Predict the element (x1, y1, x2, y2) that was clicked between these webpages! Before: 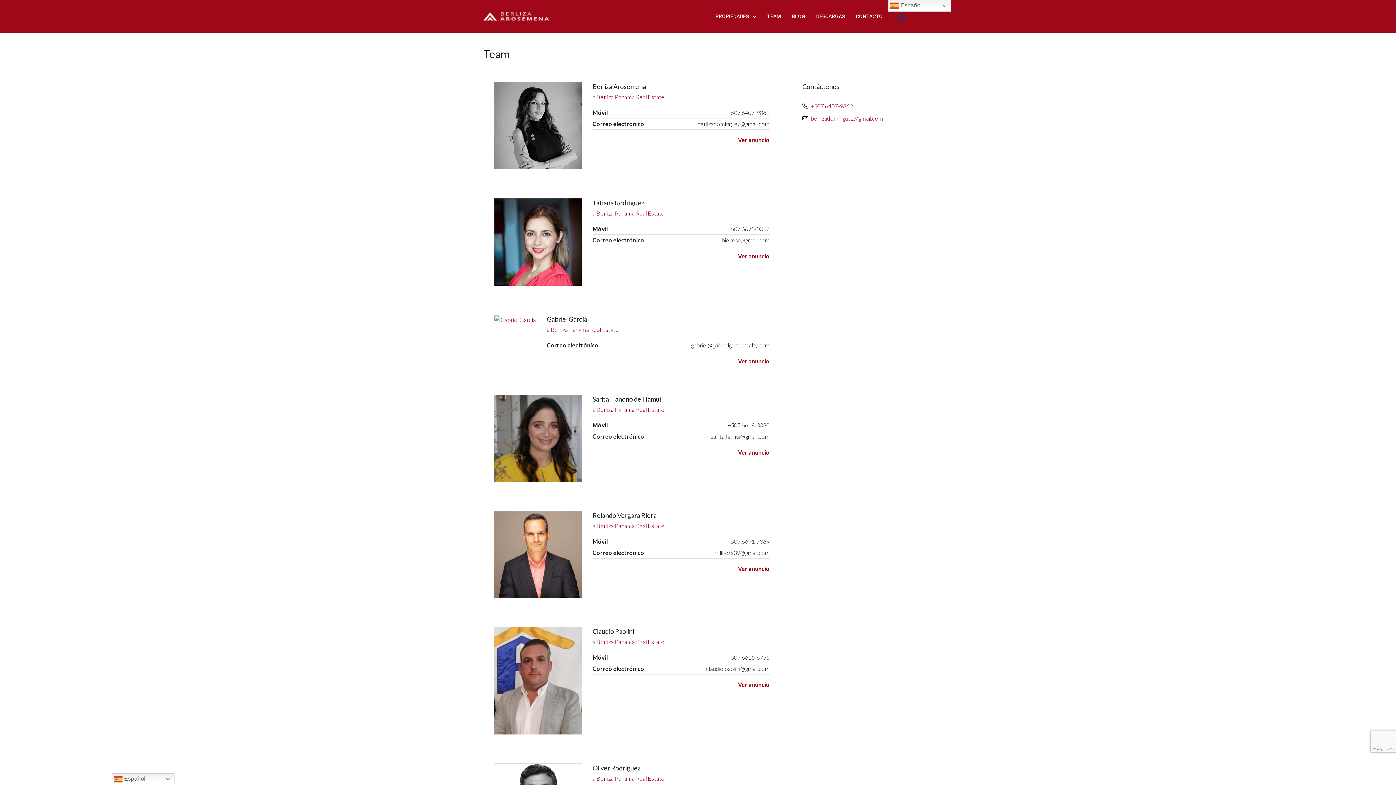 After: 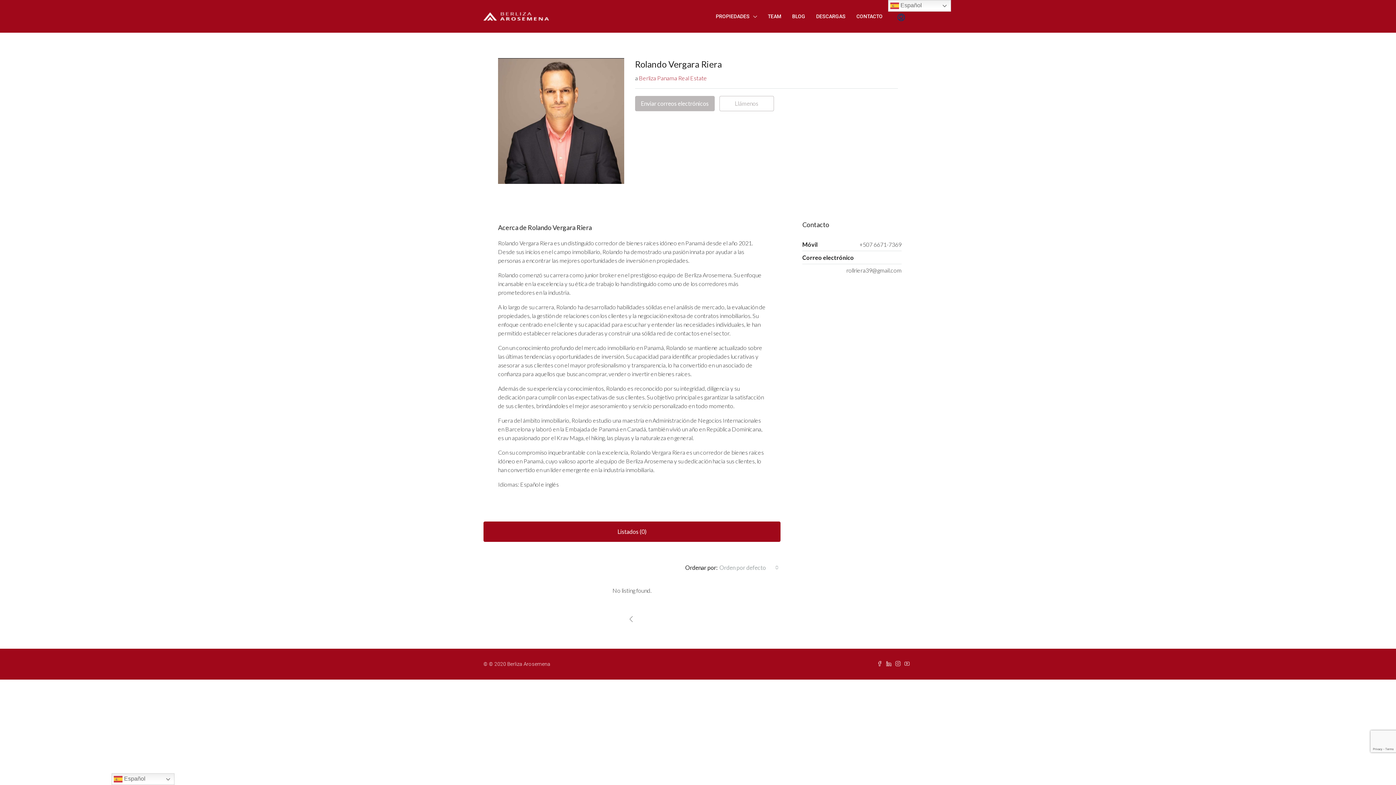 Action: bbox: (738, 564, 769, 573) label: Ver anuncio